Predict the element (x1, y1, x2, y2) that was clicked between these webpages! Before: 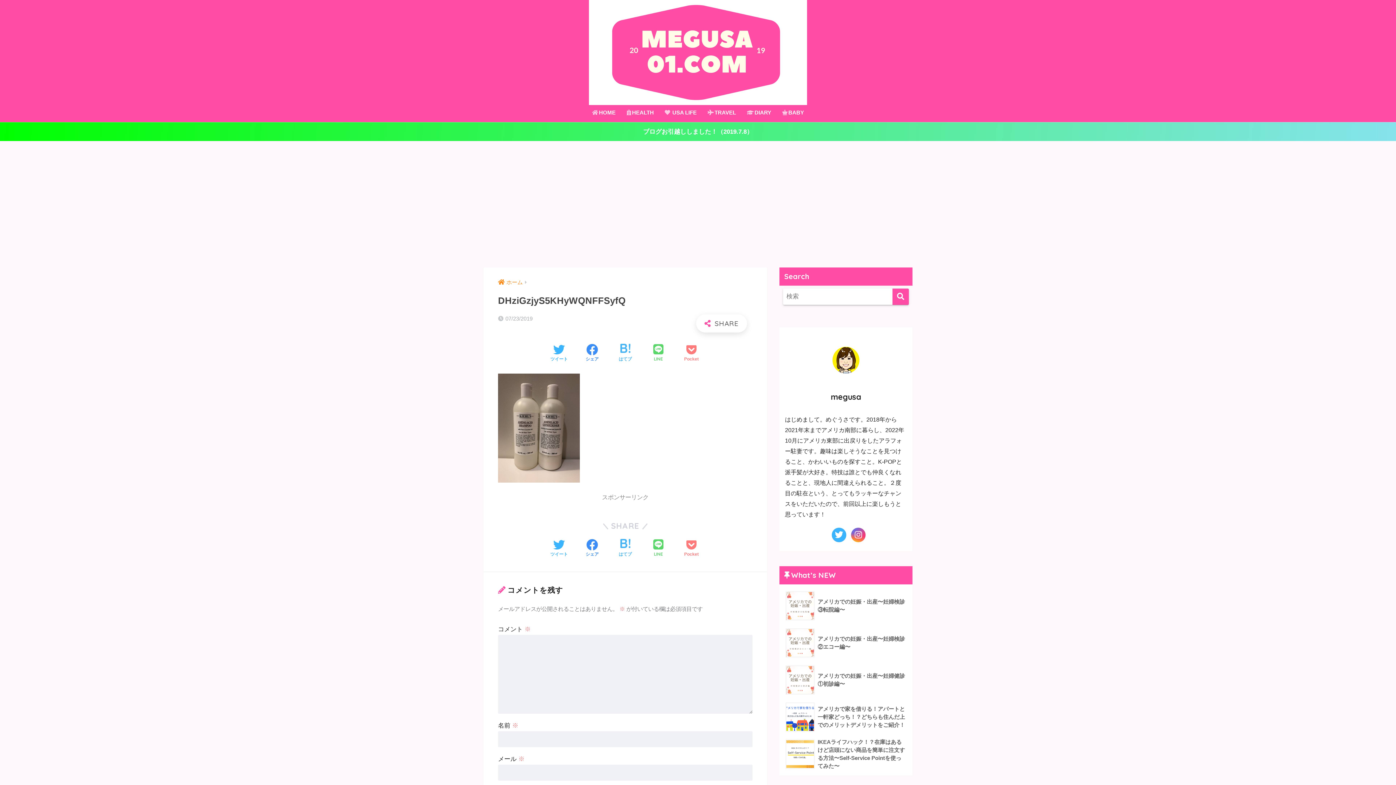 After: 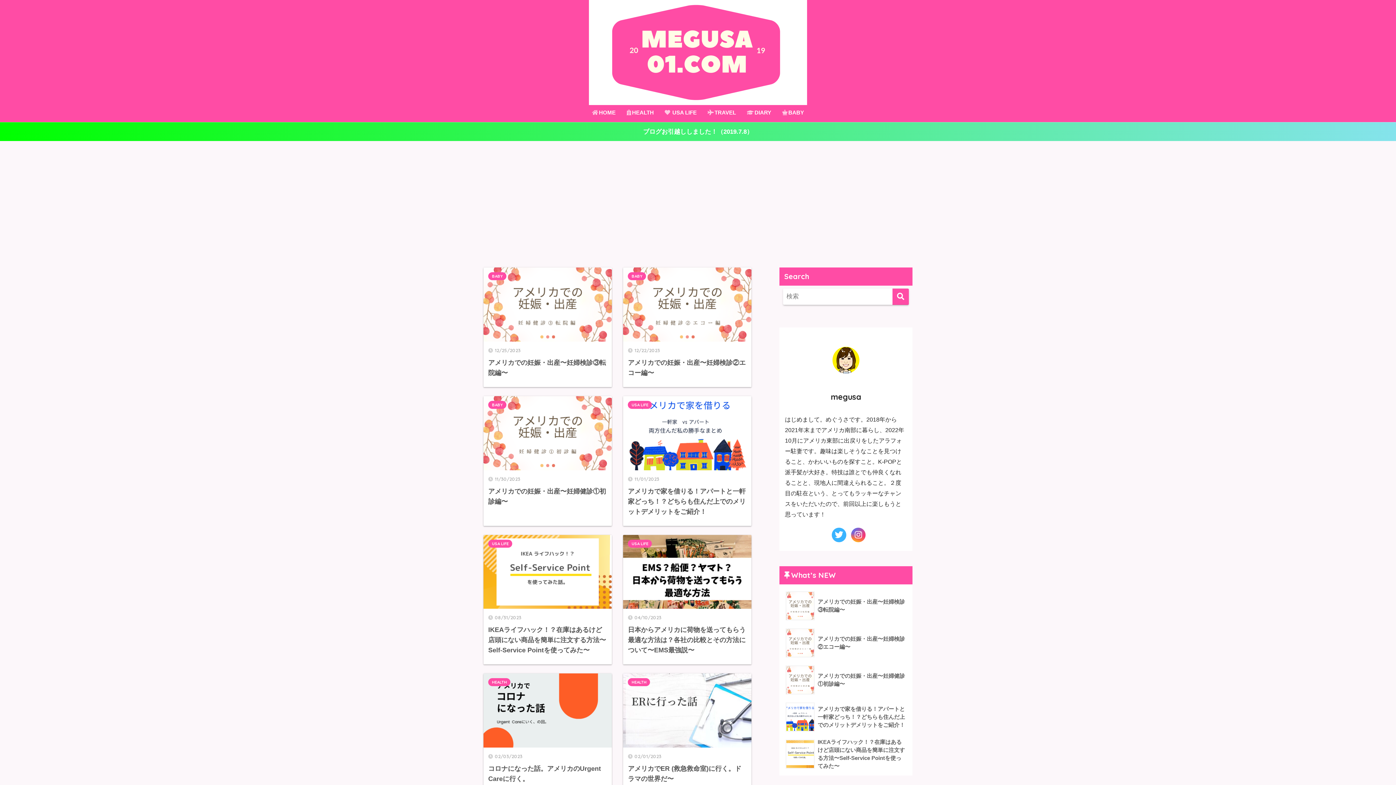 Action: bbox: (586, 105, 621, 122) label: HOME